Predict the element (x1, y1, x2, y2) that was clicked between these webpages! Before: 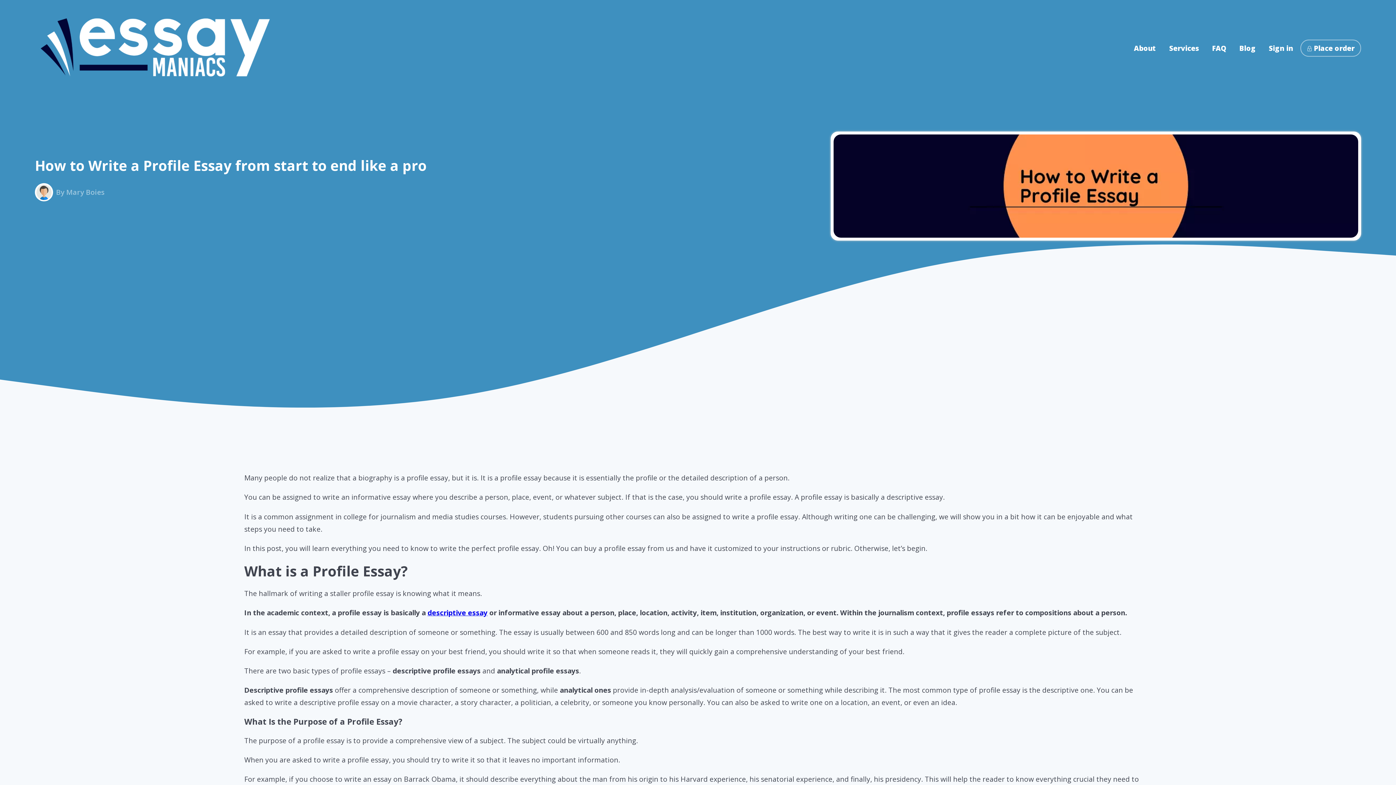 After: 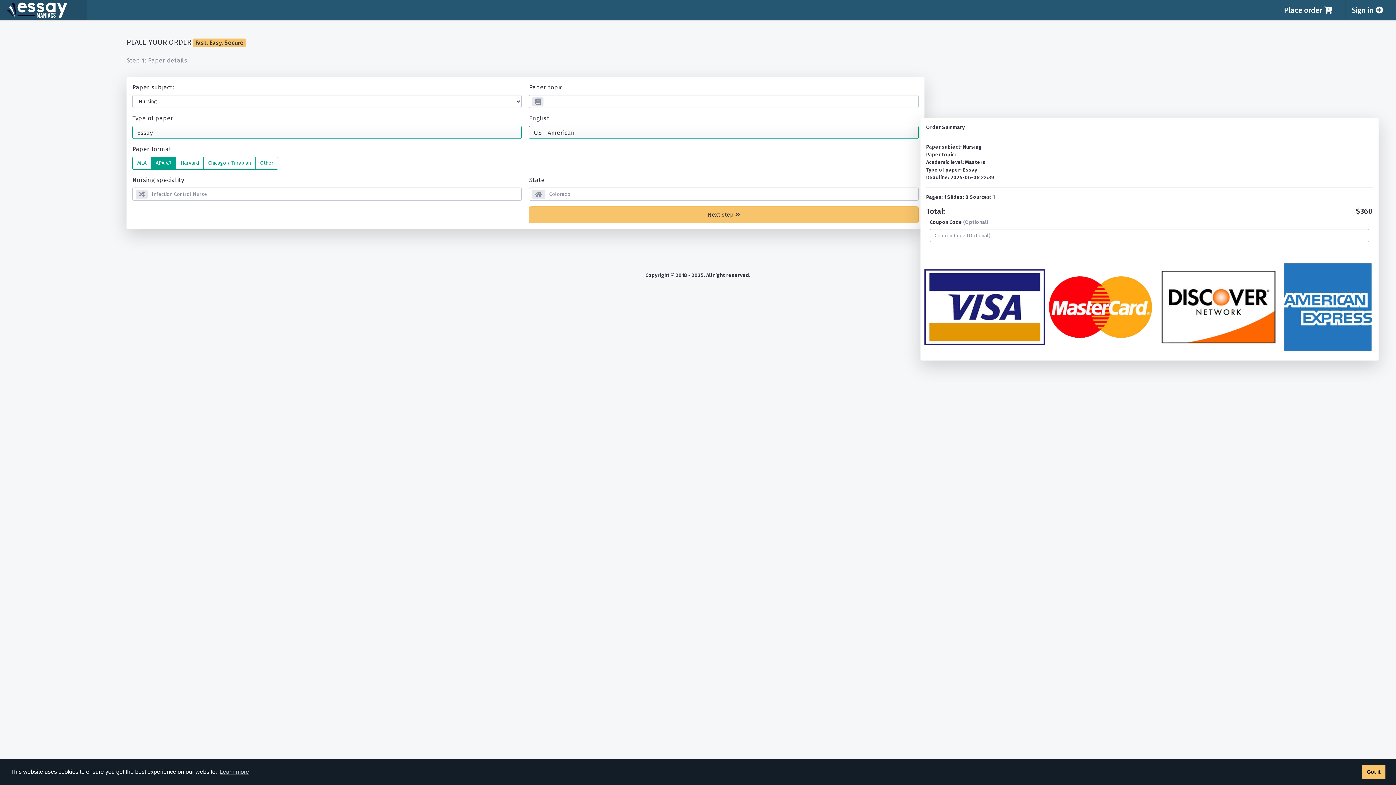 Action: bbox: (1300, 39, 1361, 56) label:  Place order